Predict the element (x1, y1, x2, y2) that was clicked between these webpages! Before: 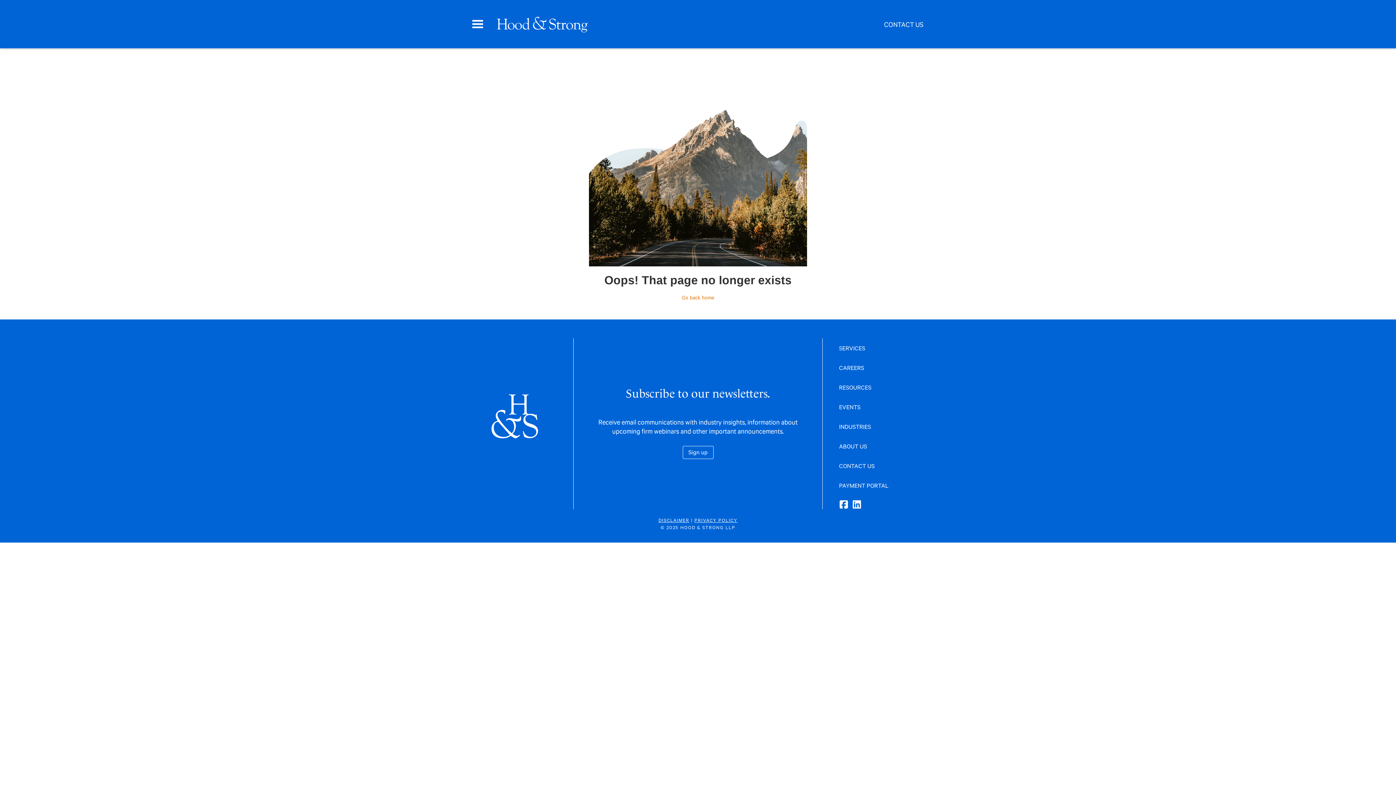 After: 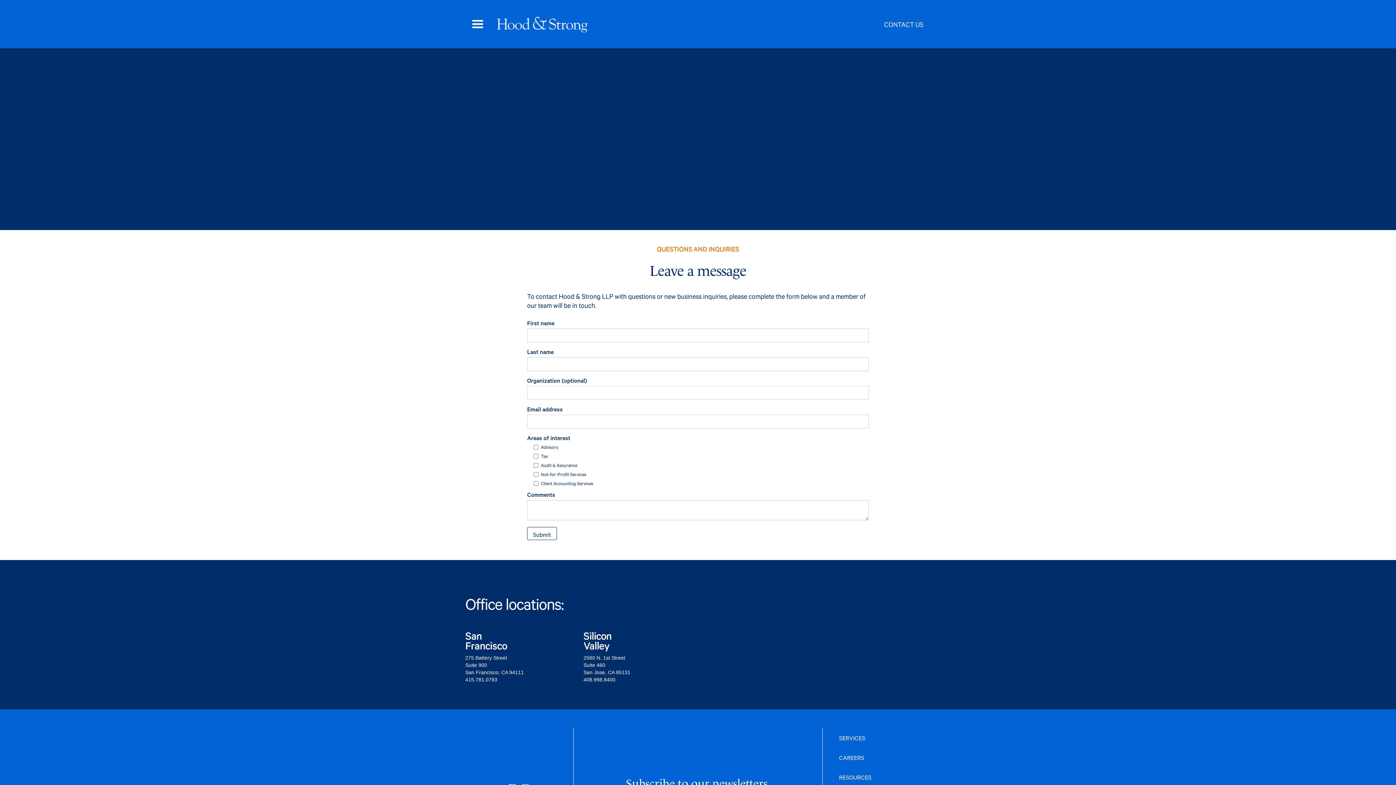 Action: label: CONTACT US bbox: (839, 456, 880, 476)